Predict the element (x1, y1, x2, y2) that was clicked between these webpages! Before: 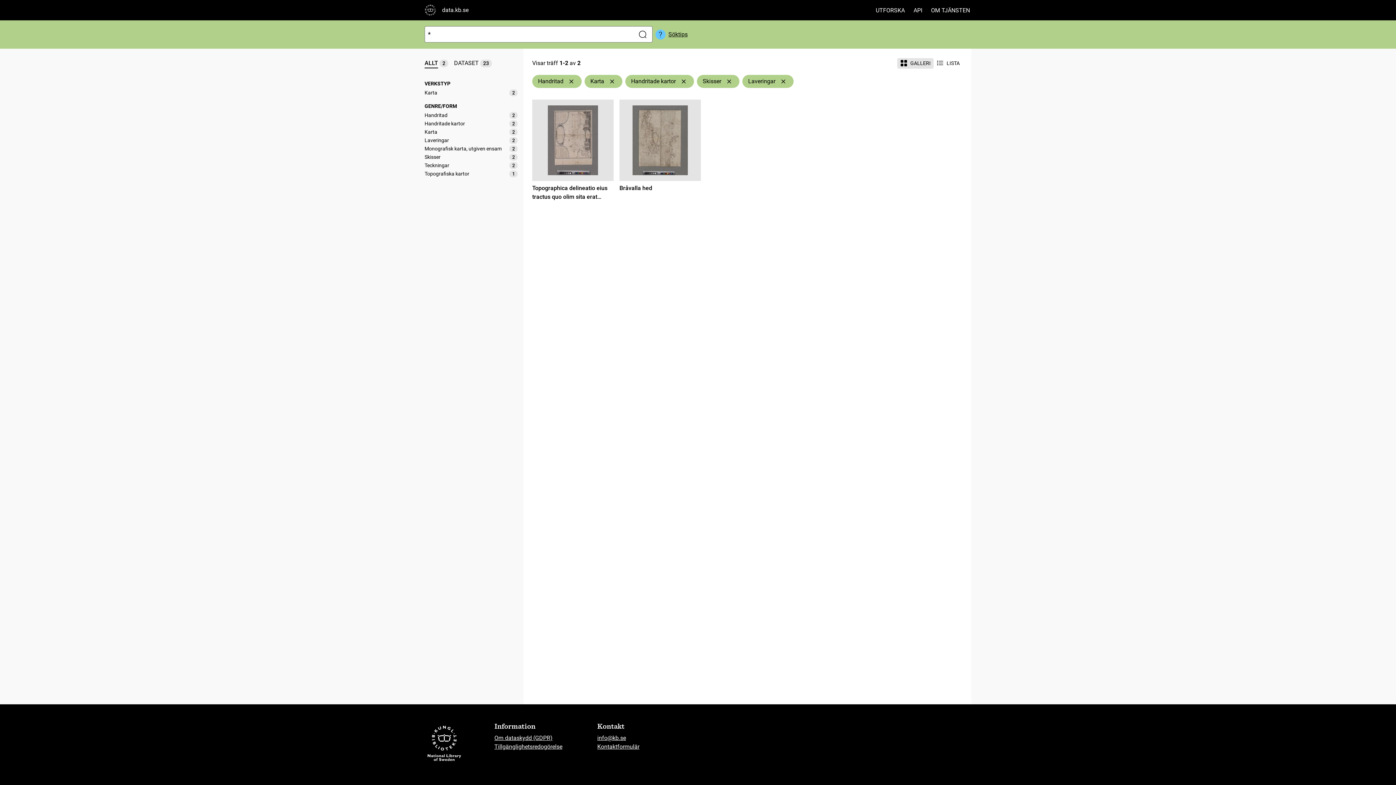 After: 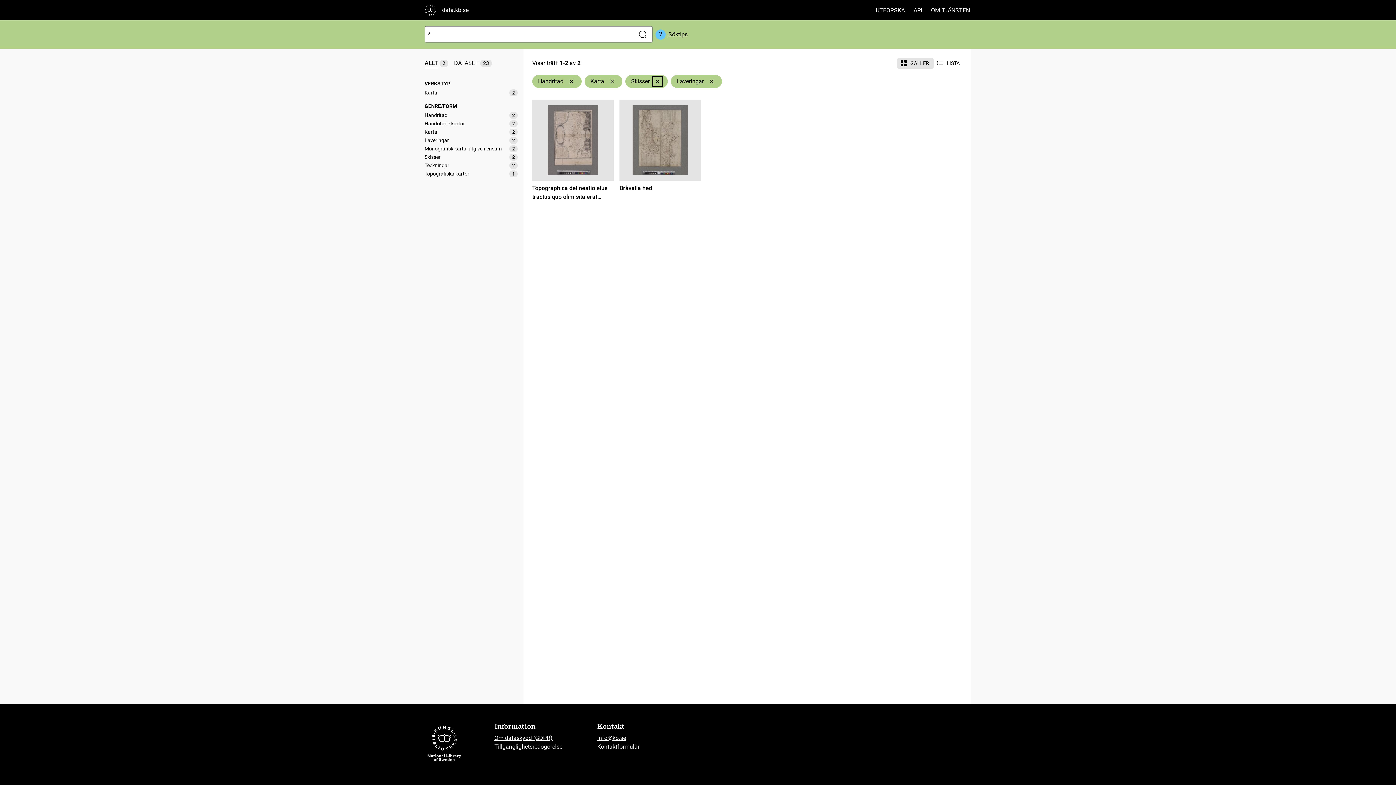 Action: label: Ta bort Handritade kartor bbox: (679, 77, 688, 85)